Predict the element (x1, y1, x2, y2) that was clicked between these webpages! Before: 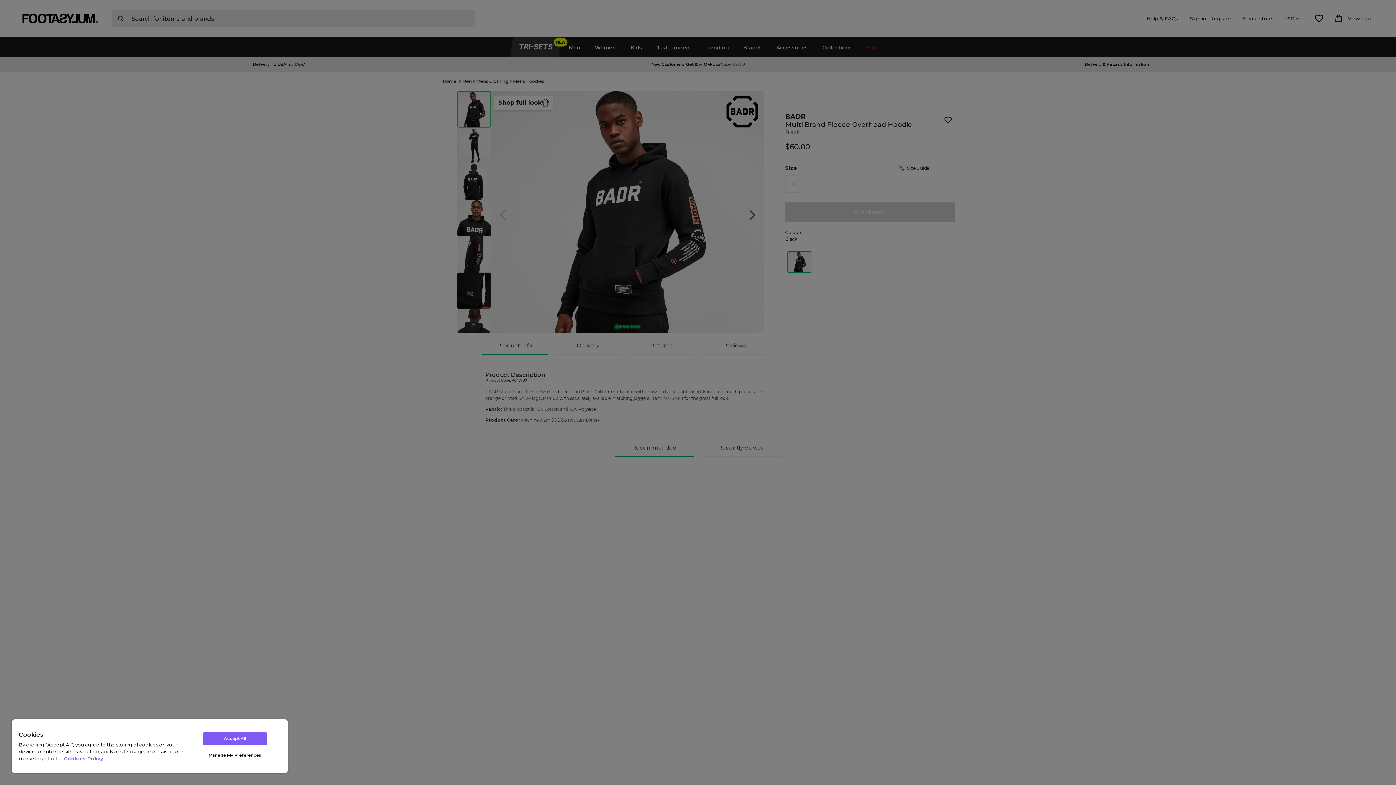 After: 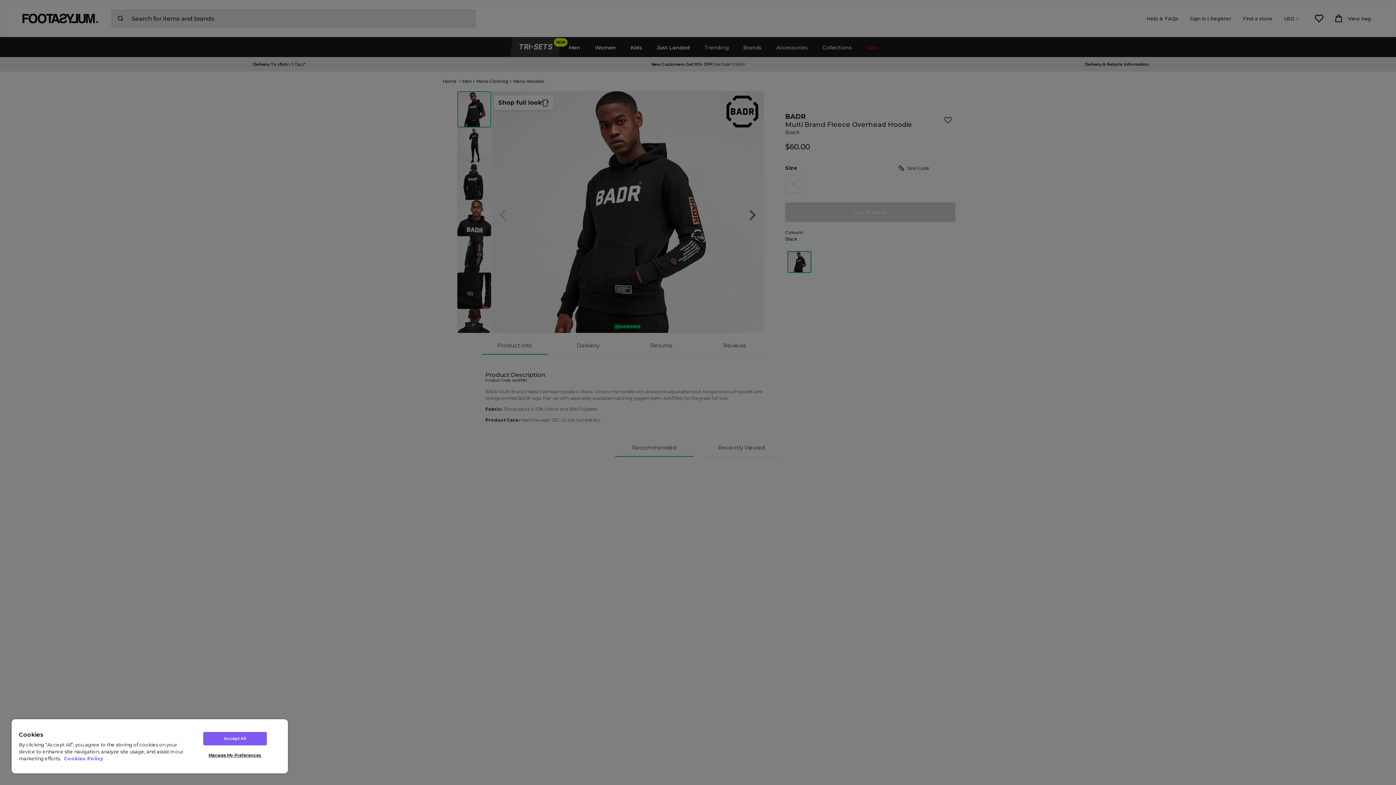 Action: label: More information about your privacy, opens in a new tab bbox: (64, 756, 103, 761)